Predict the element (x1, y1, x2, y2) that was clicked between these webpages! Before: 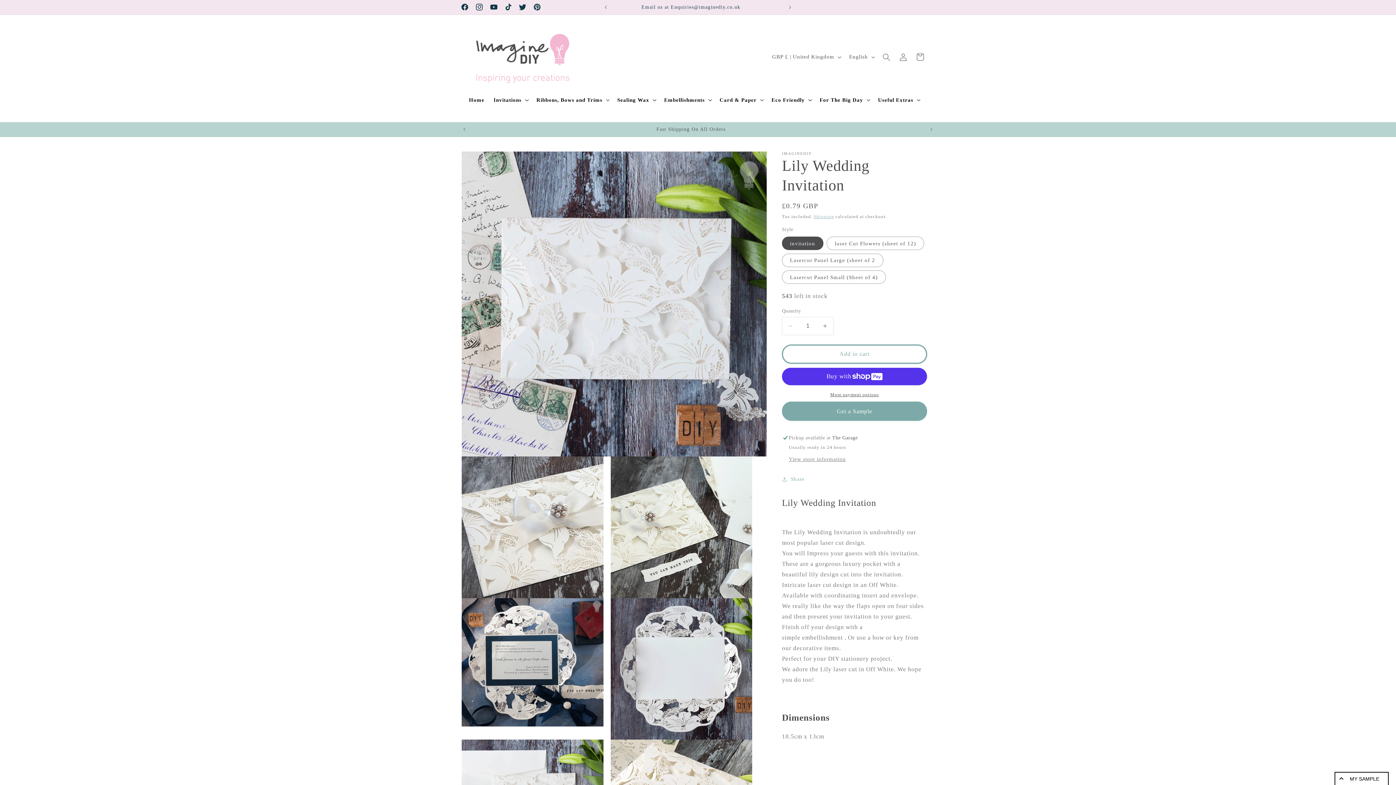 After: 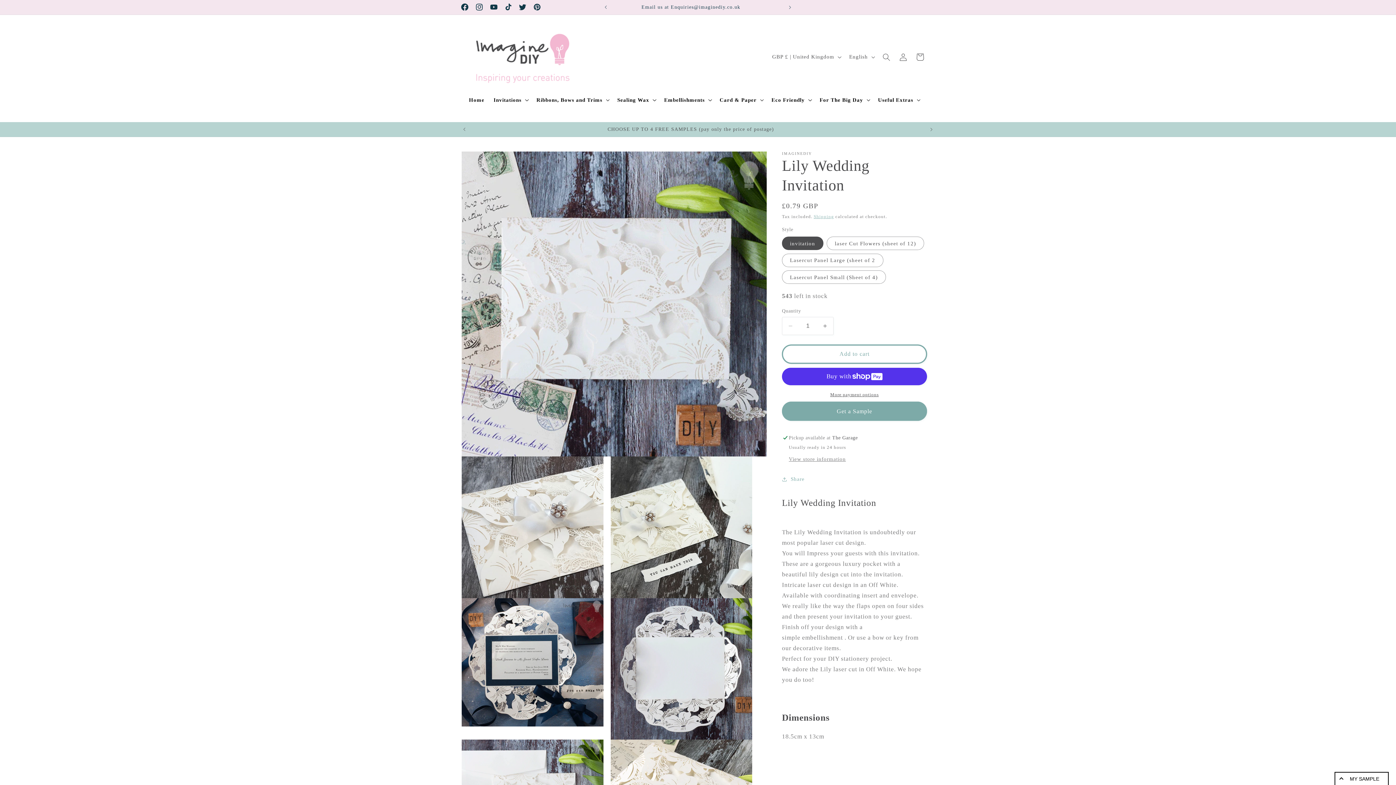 Action: bbox: (457, 0, 472, 14) label: Facebook